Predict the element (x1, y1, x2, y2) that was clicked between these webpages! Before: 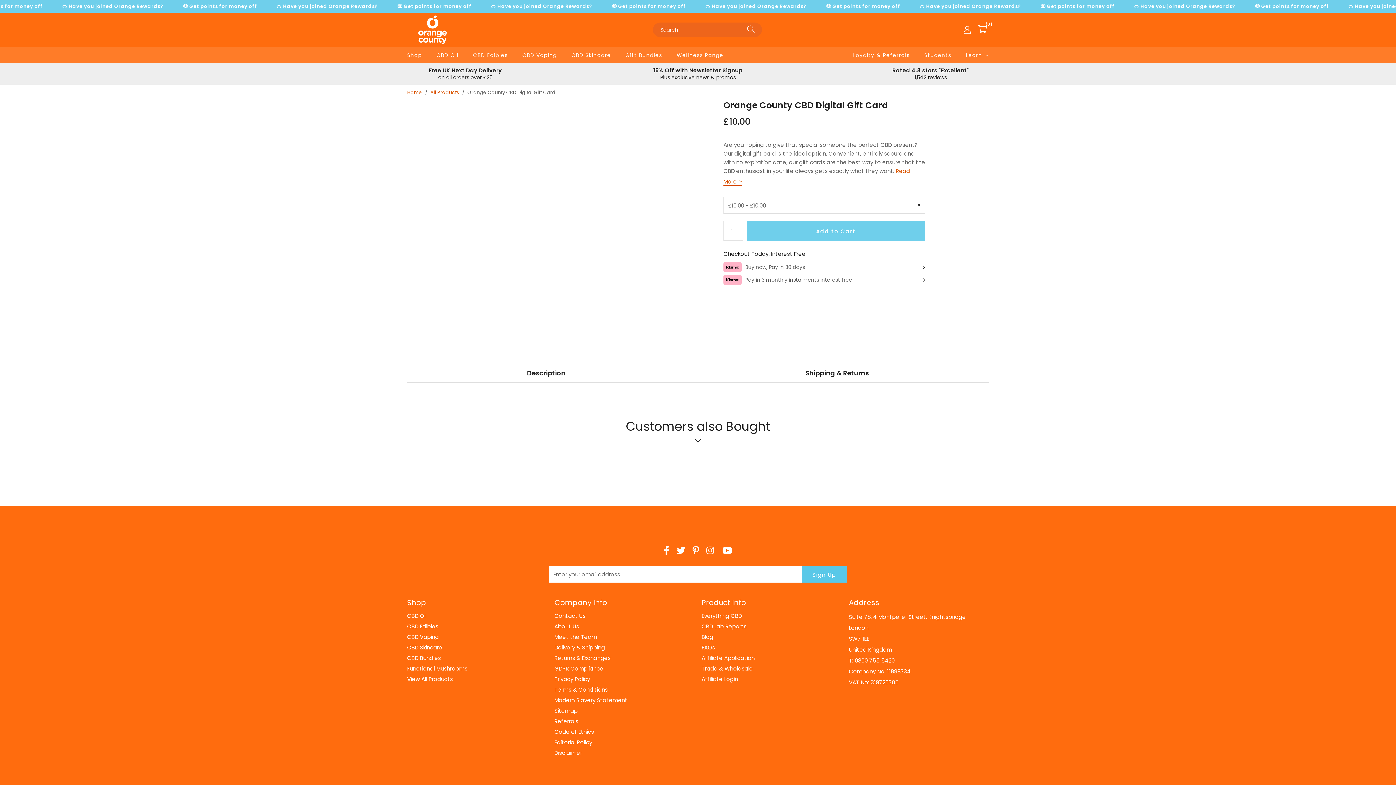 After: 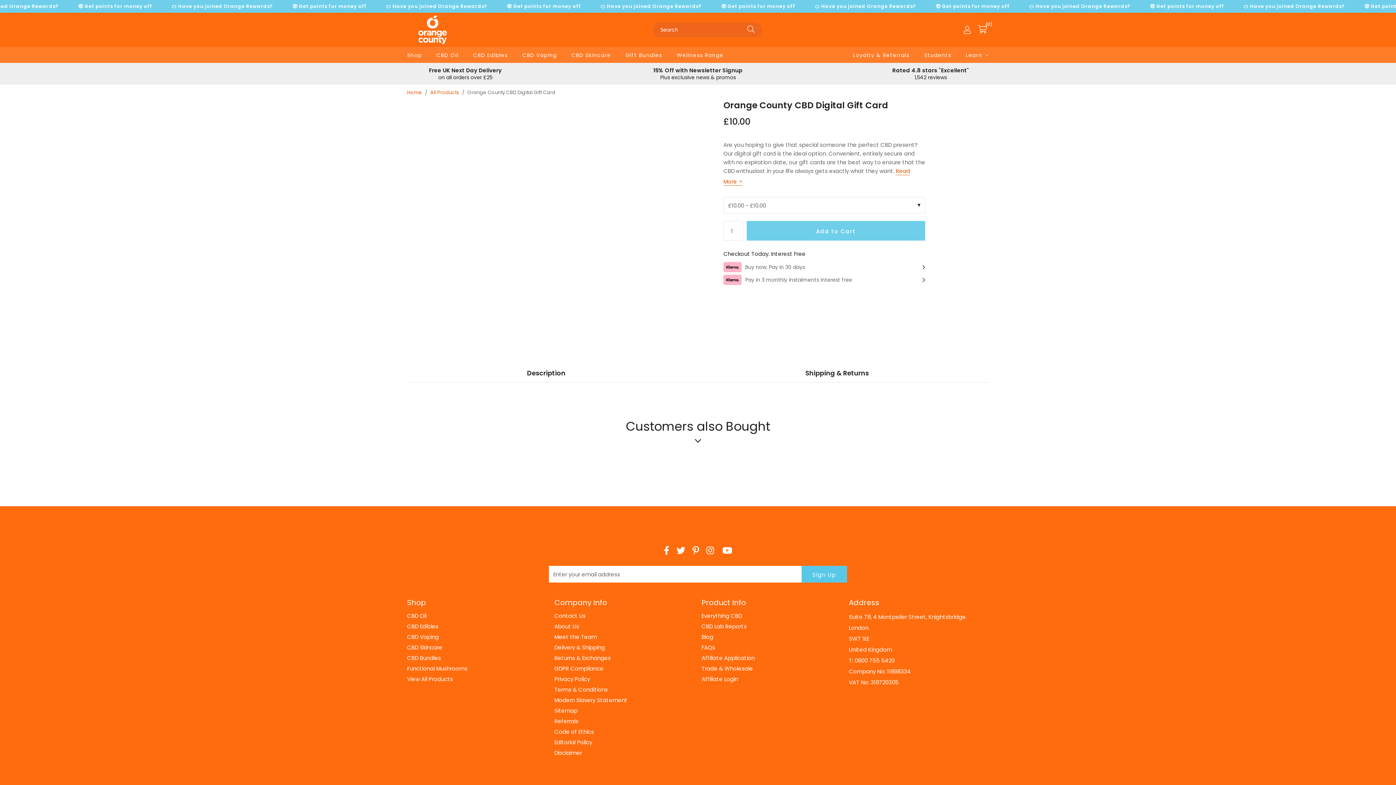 Action: label: (0) bbox: (978, 24, 987, 32)